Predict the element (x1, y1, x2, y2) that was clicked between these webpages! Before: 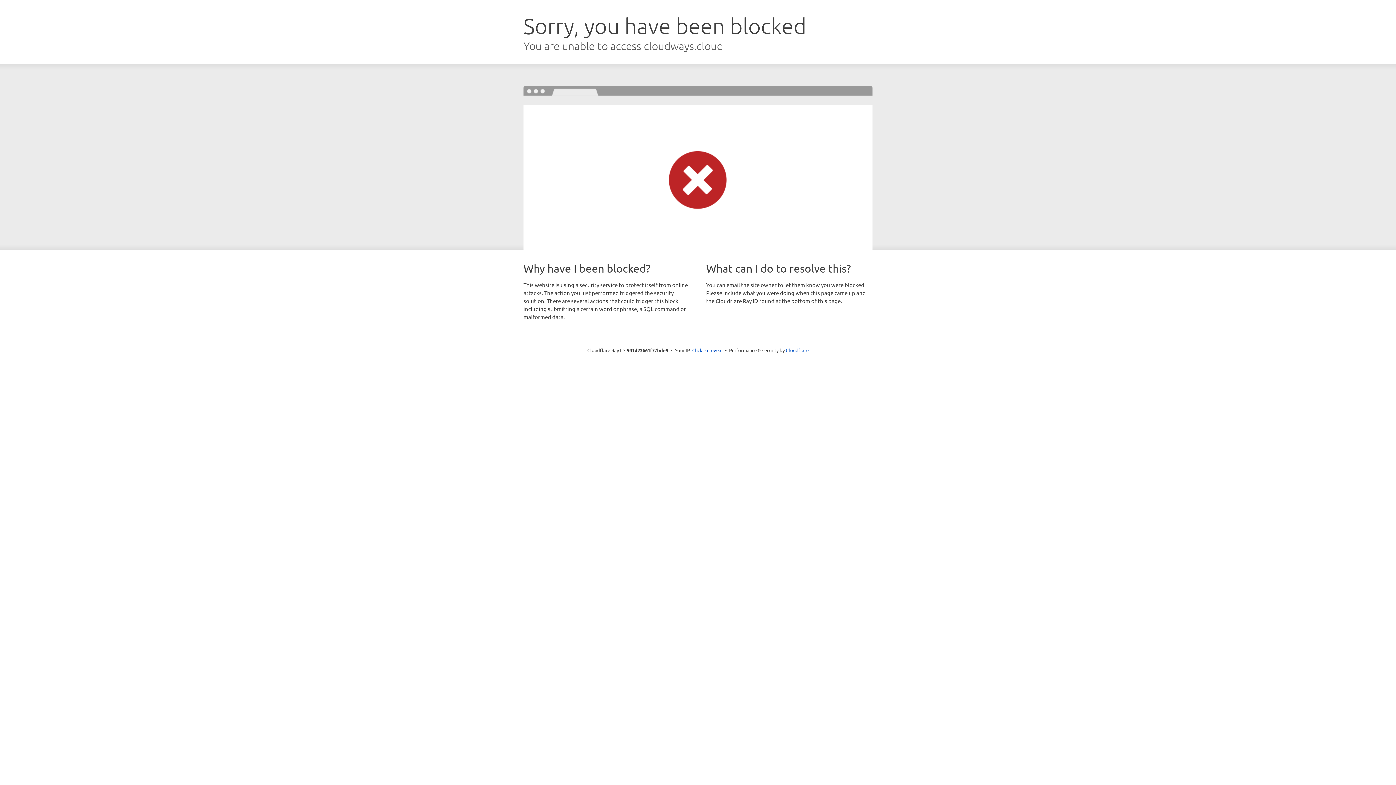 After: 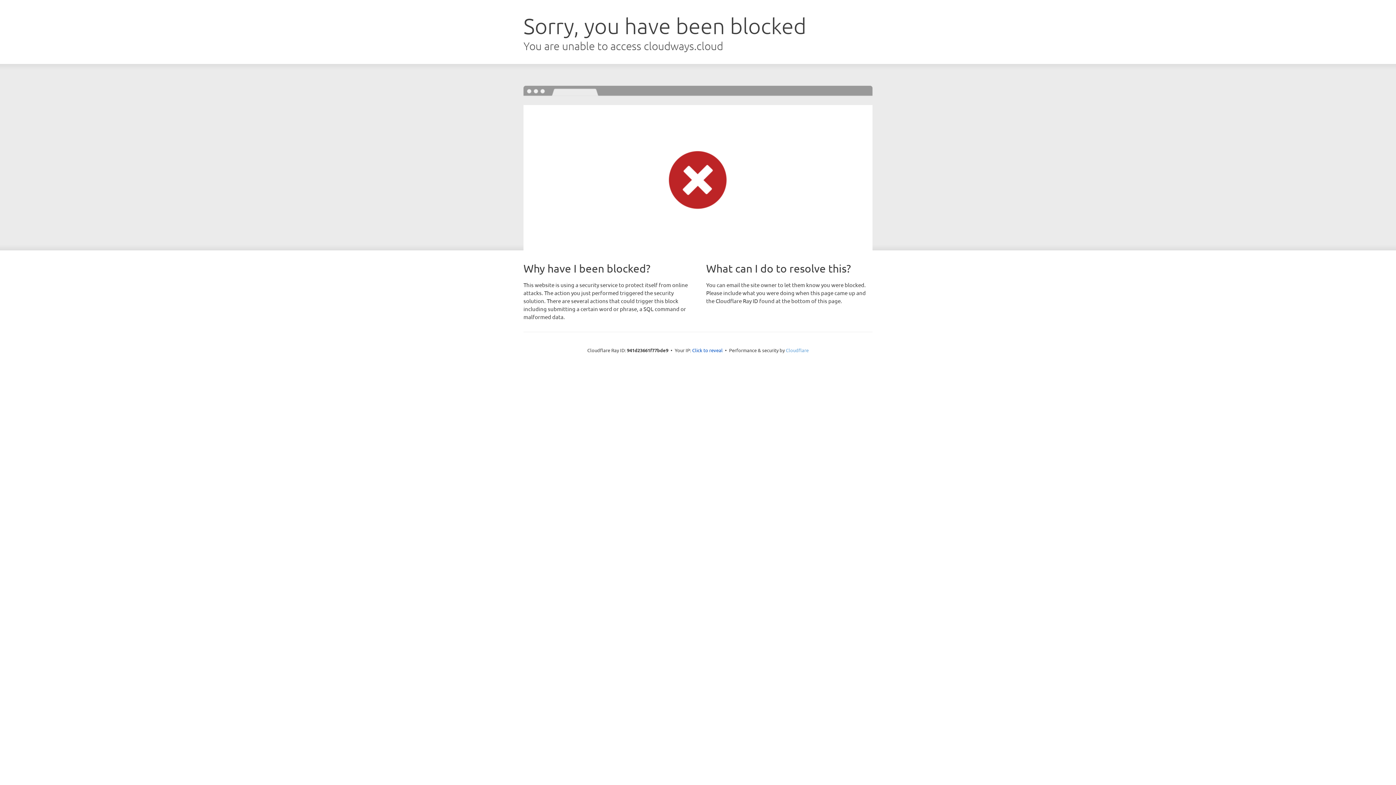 Action: bbox: (786, 347, 808, 353) label: Cloudflare